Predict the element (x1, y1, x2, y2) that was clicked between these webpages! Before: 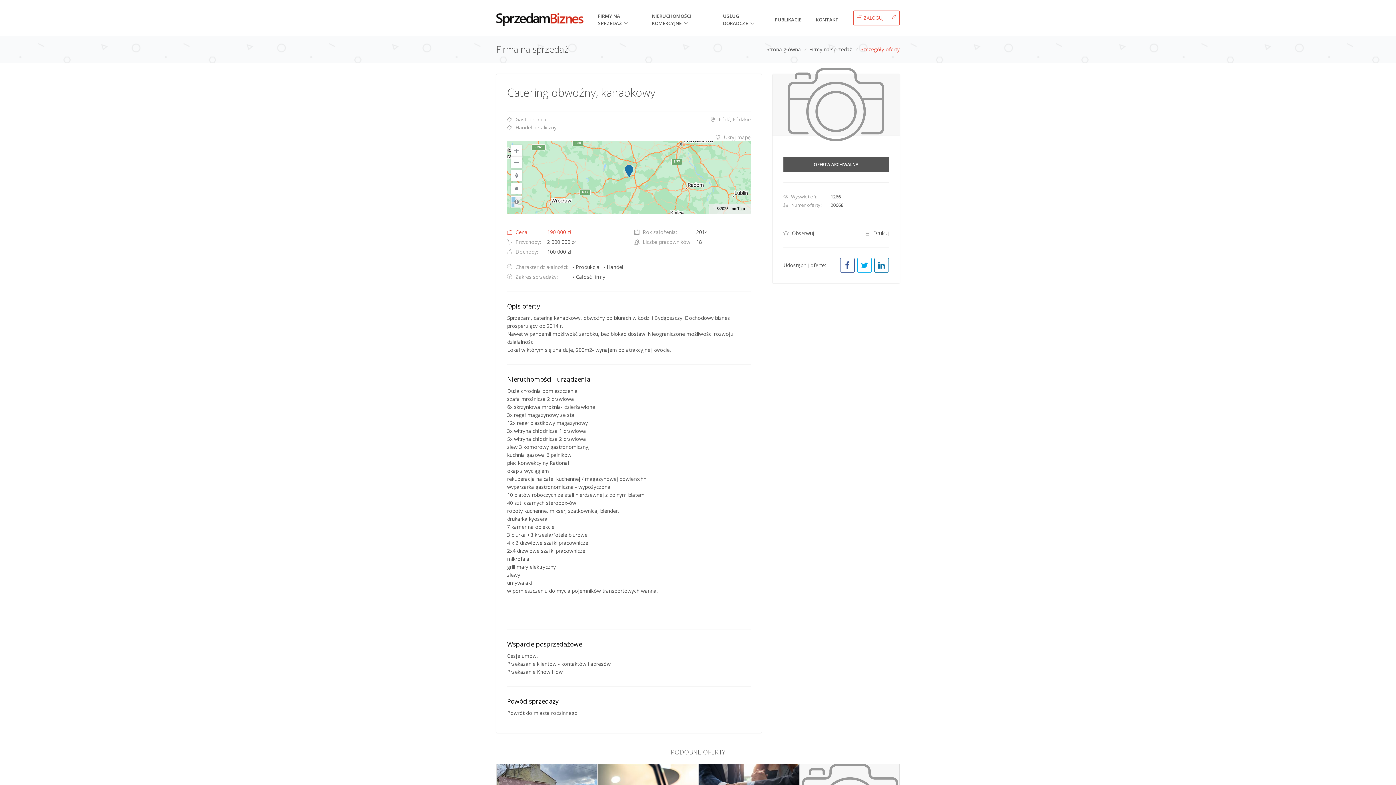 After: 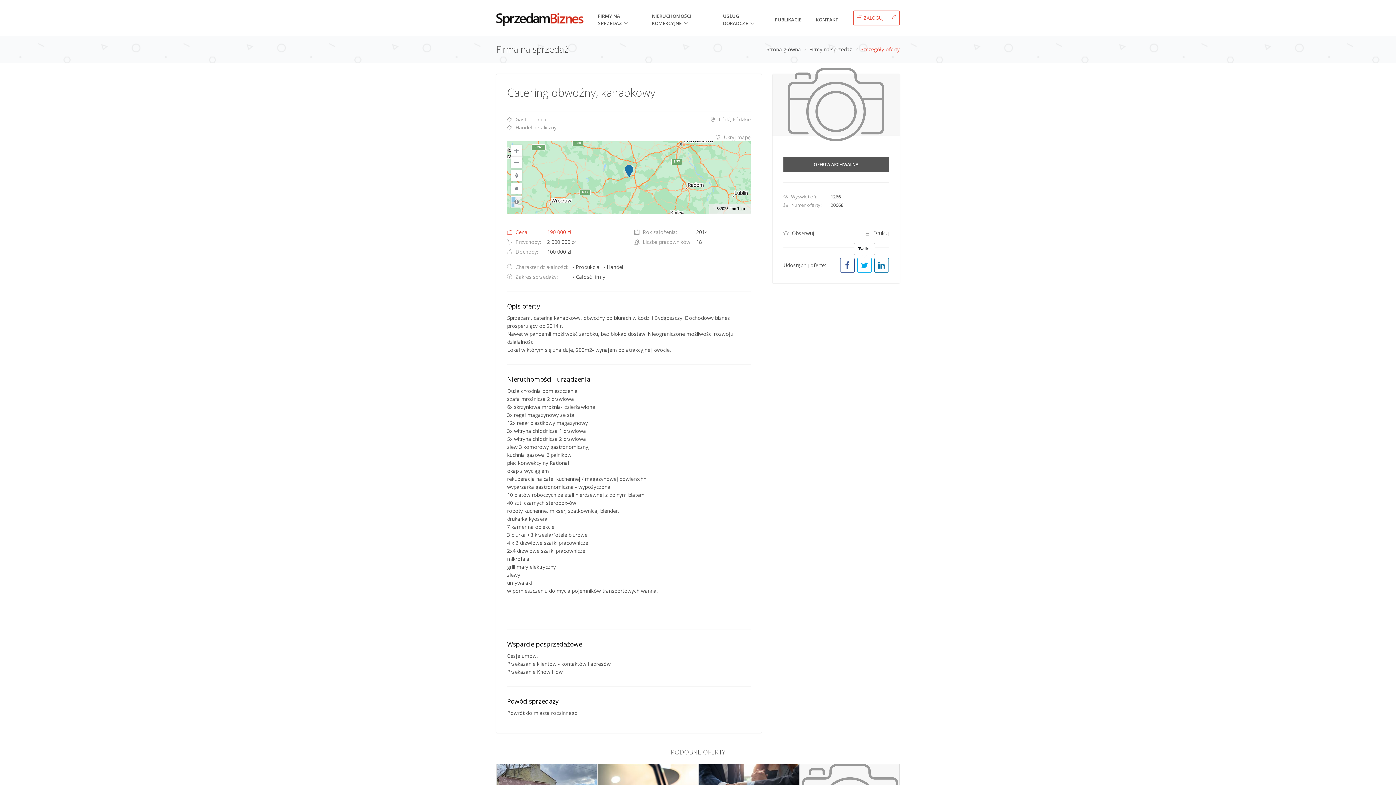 Action: bbox: (857, 258, 872, 272)